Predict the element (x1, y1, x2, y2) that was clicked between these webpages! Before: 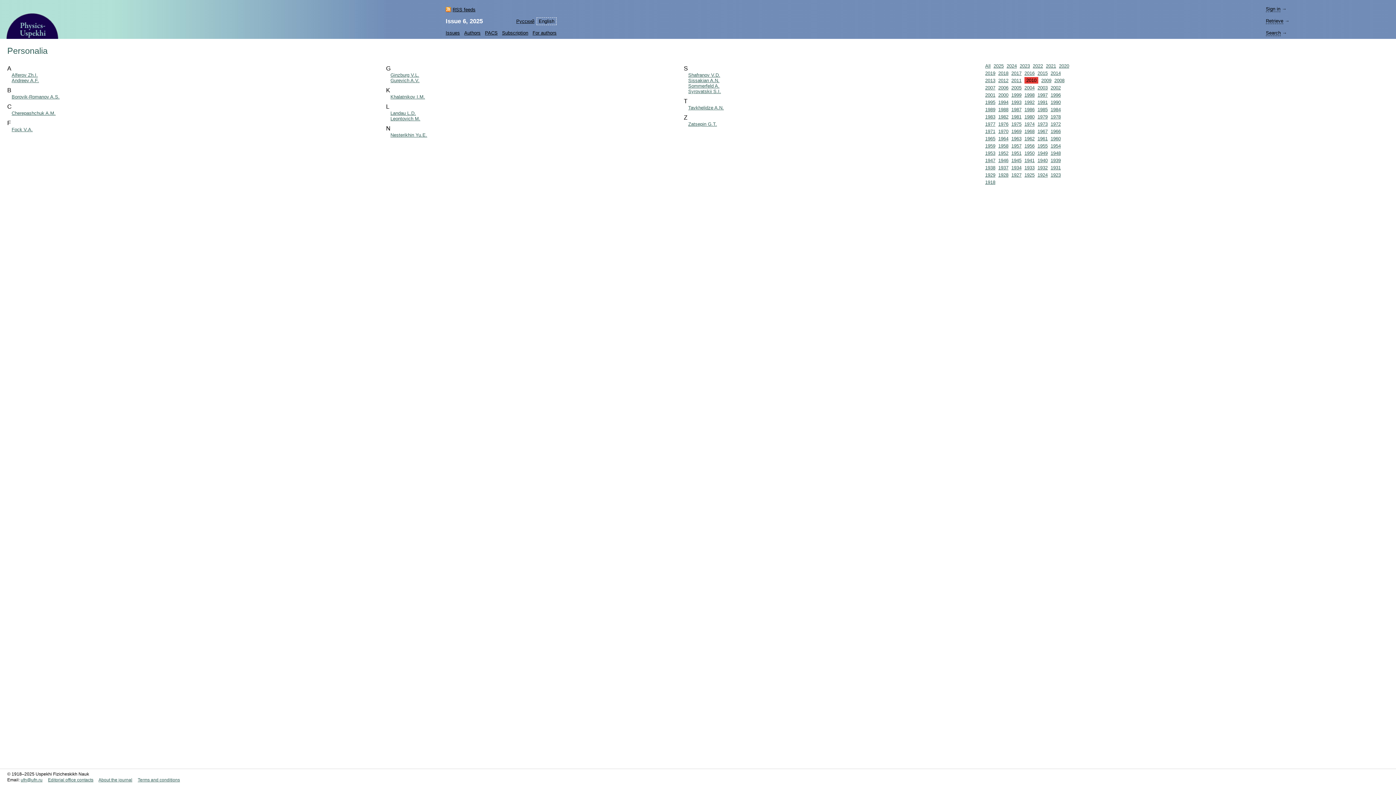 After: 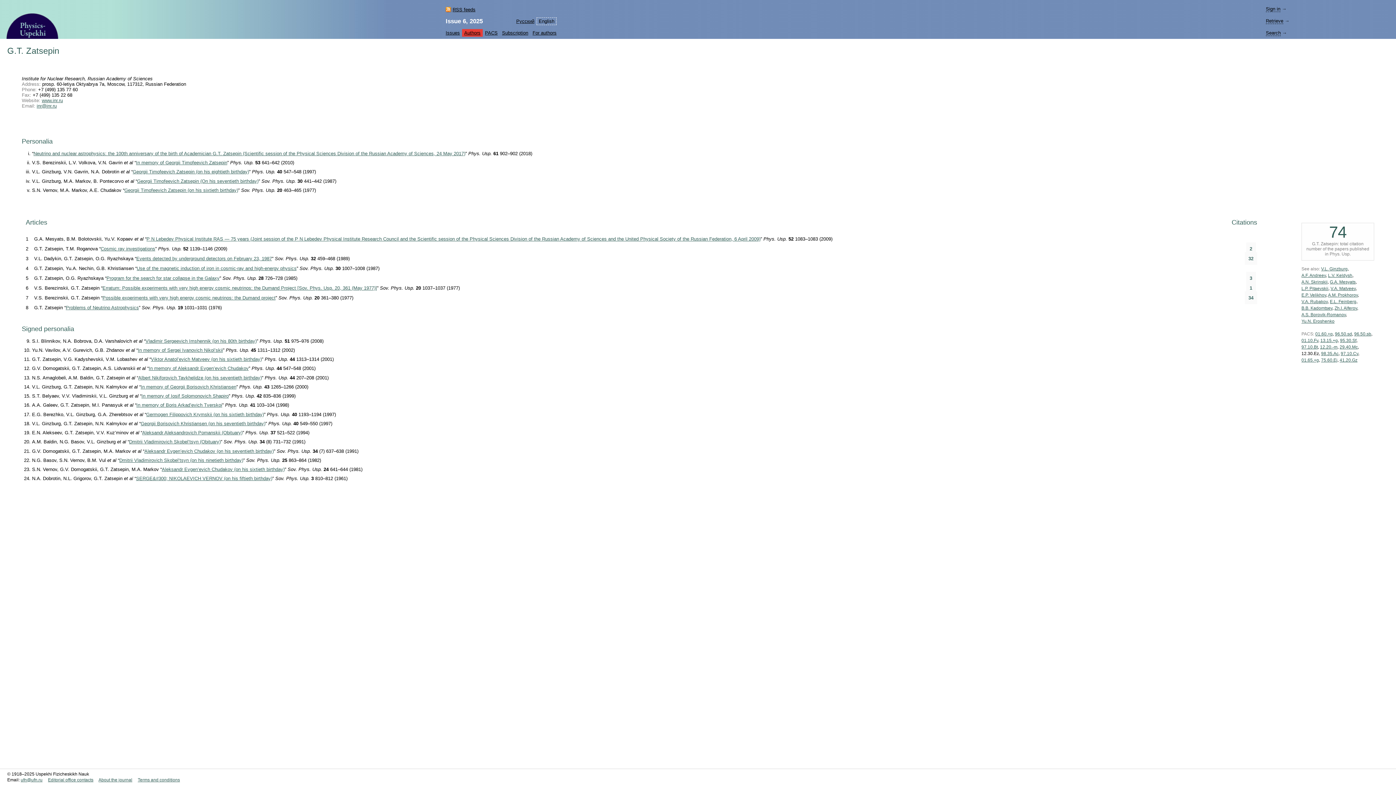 Action: bbox: (688, 121, 717, 126) label: Zatsepin G.T.